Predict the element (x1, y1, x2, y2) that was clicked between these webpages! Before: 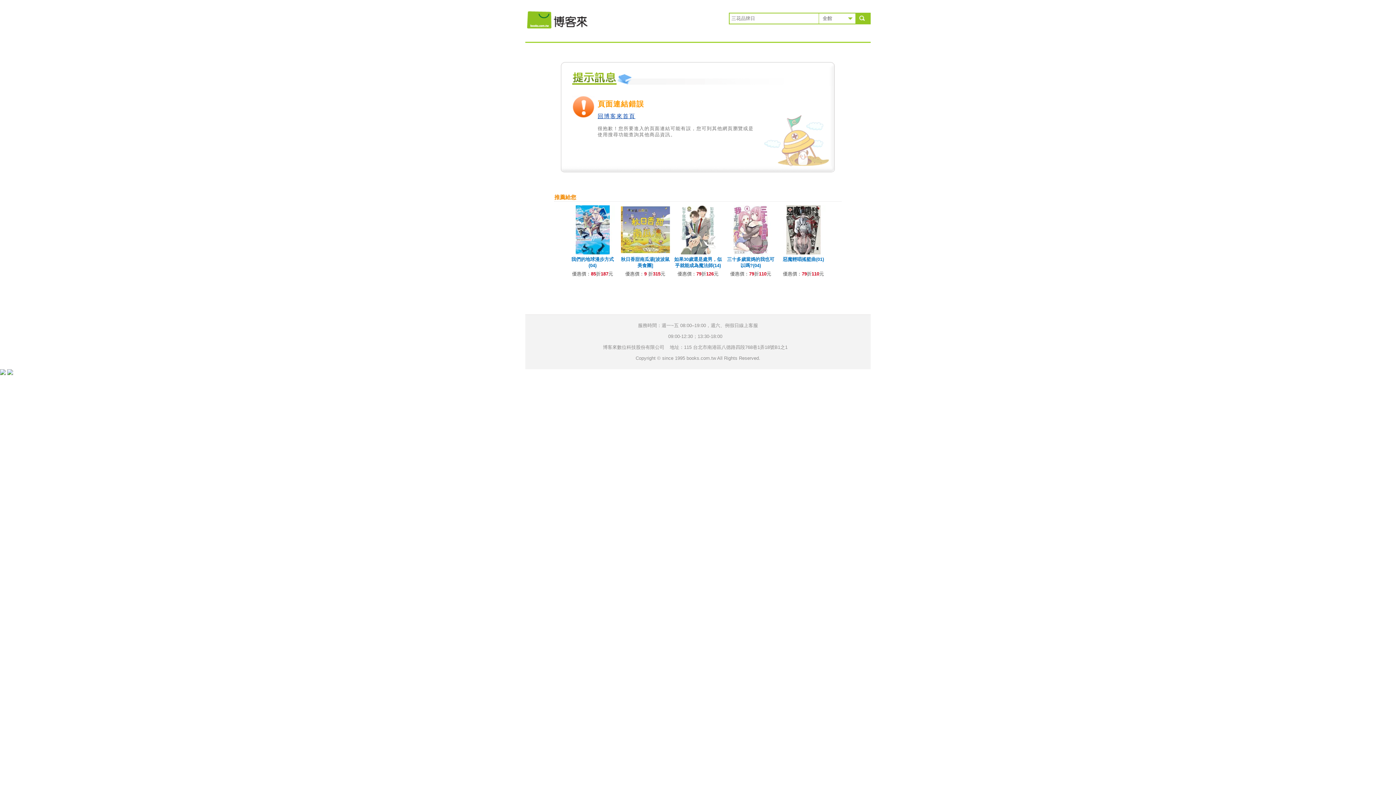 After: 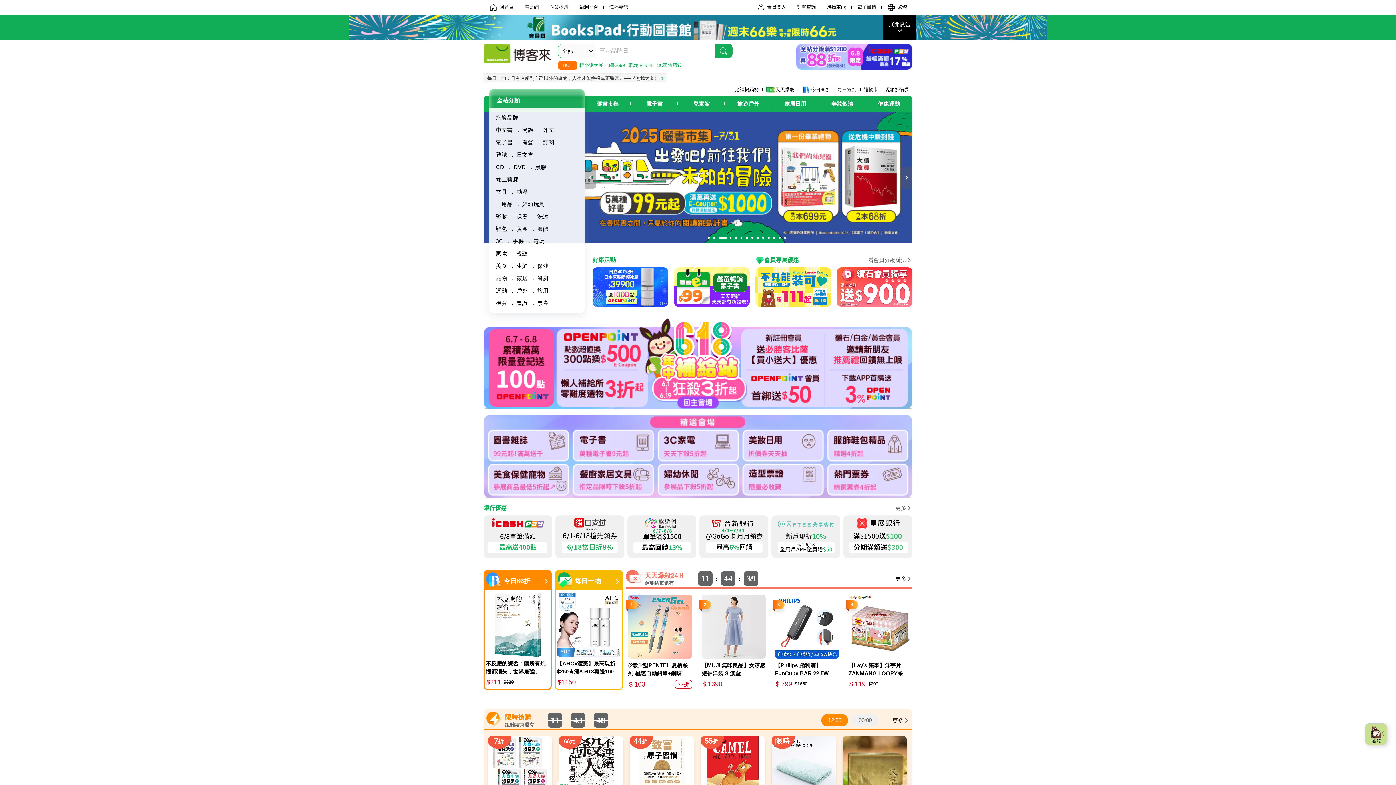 Action: label: 回博客來首頁 bbox: (597, 113, 635, 119)